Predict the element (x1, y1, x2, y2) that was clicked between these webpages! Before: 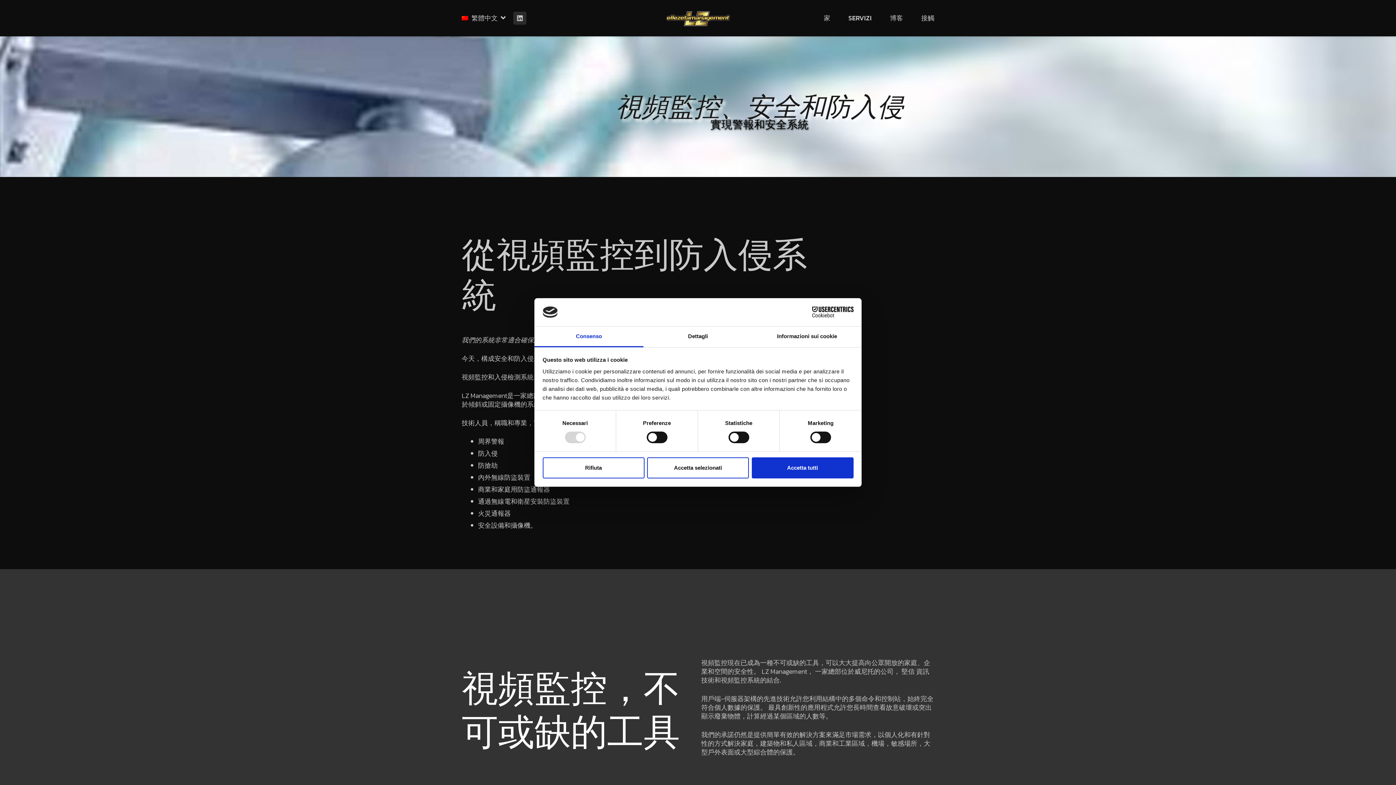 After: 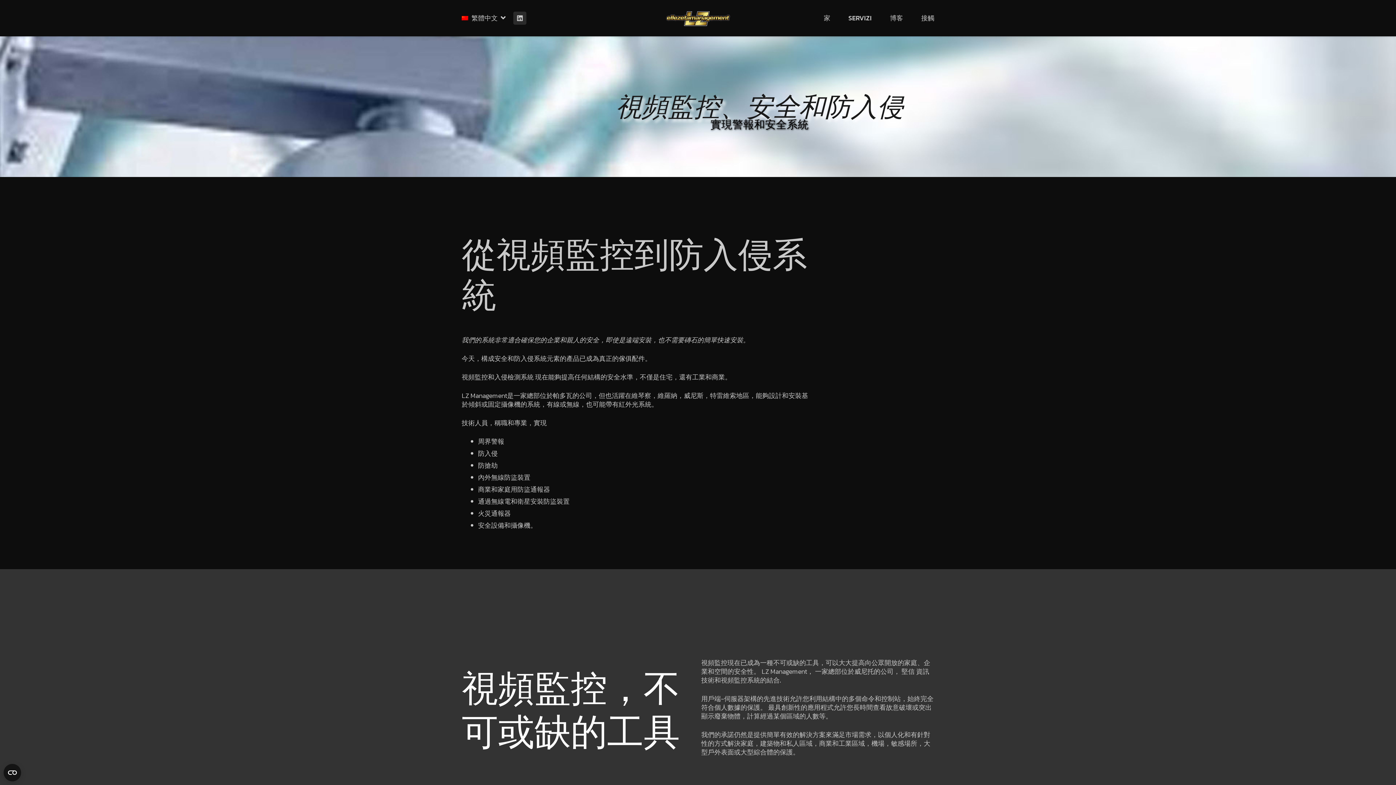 Action: bbox: (647, 457, 749, 478) label: Accetta selezionati